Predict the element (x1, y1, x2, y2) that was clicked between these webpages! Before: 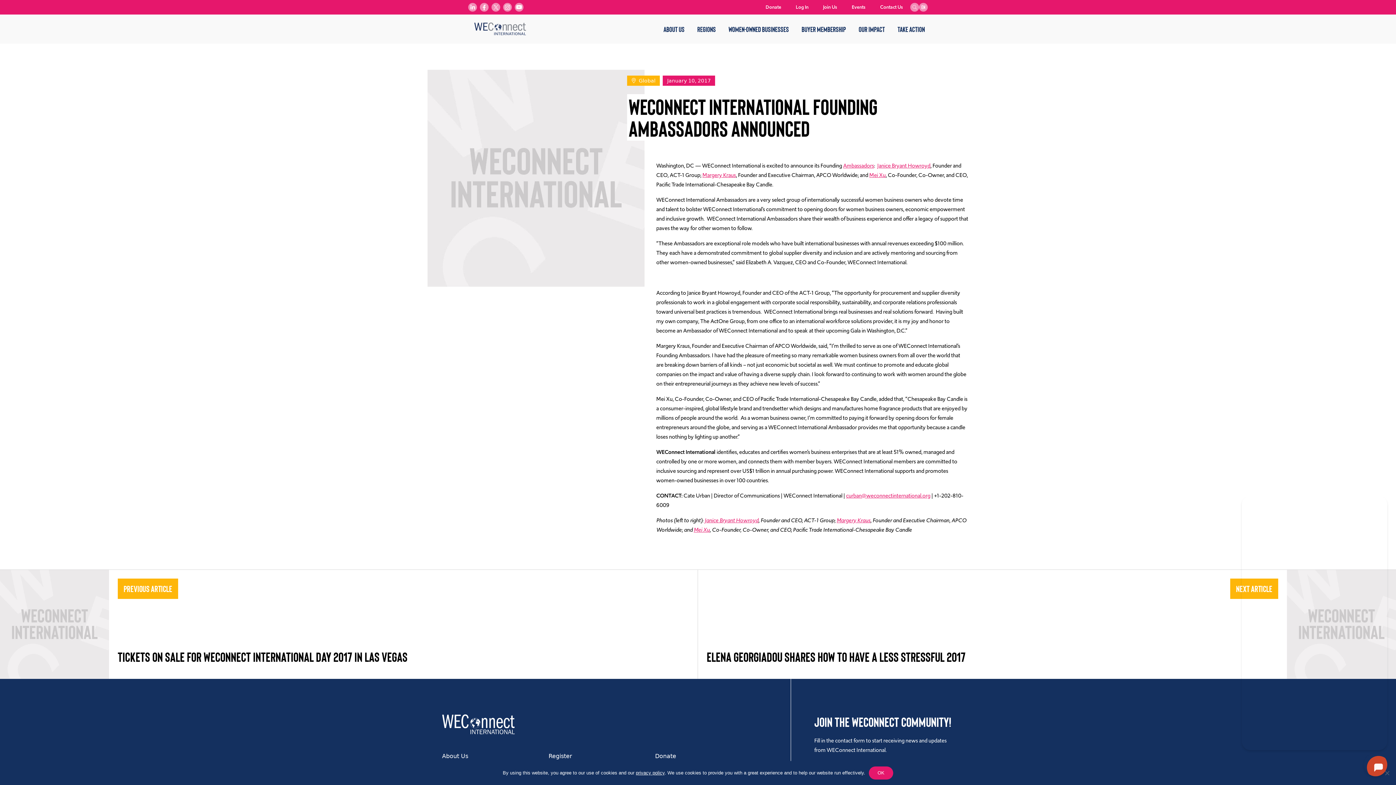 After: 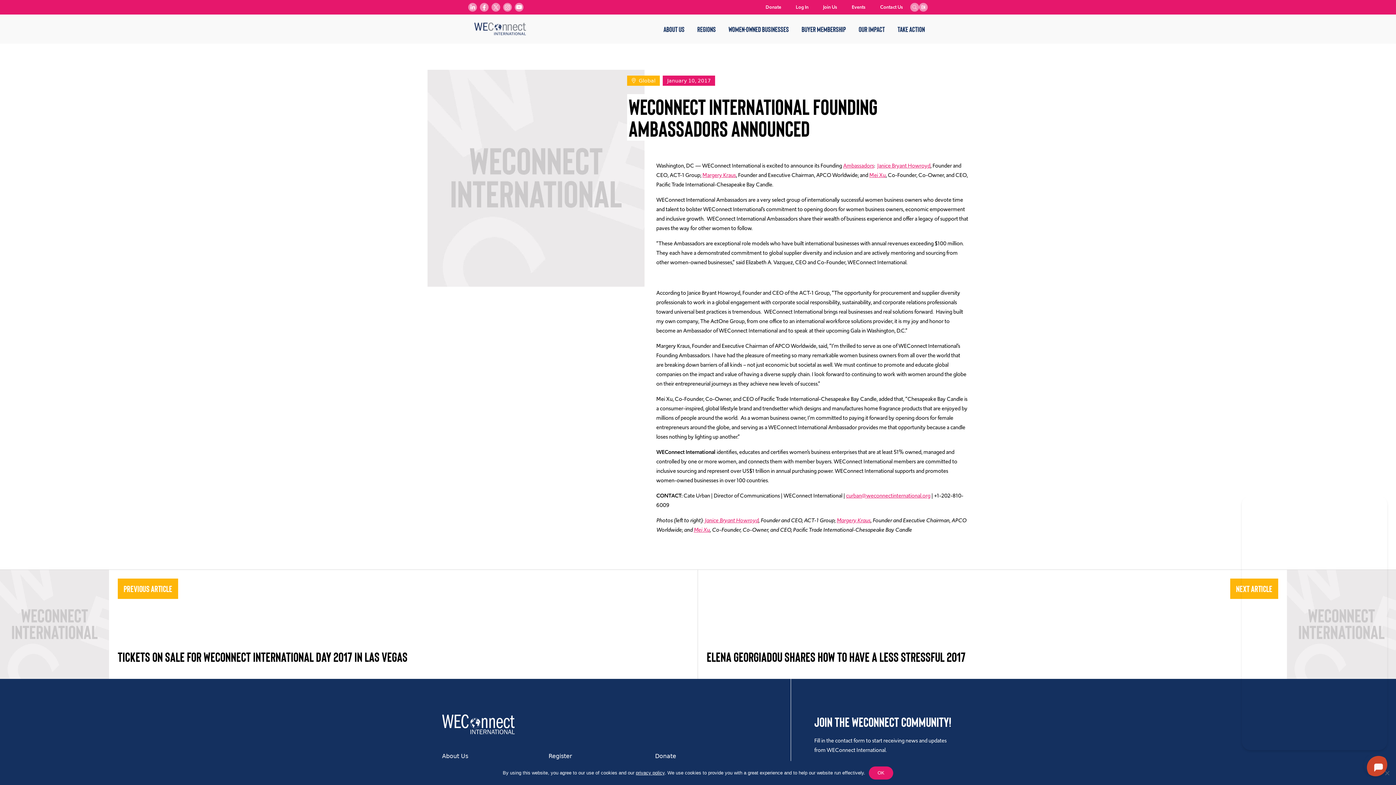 Action: label: Margery Kraus bbox: (702, 171, 736, 179)